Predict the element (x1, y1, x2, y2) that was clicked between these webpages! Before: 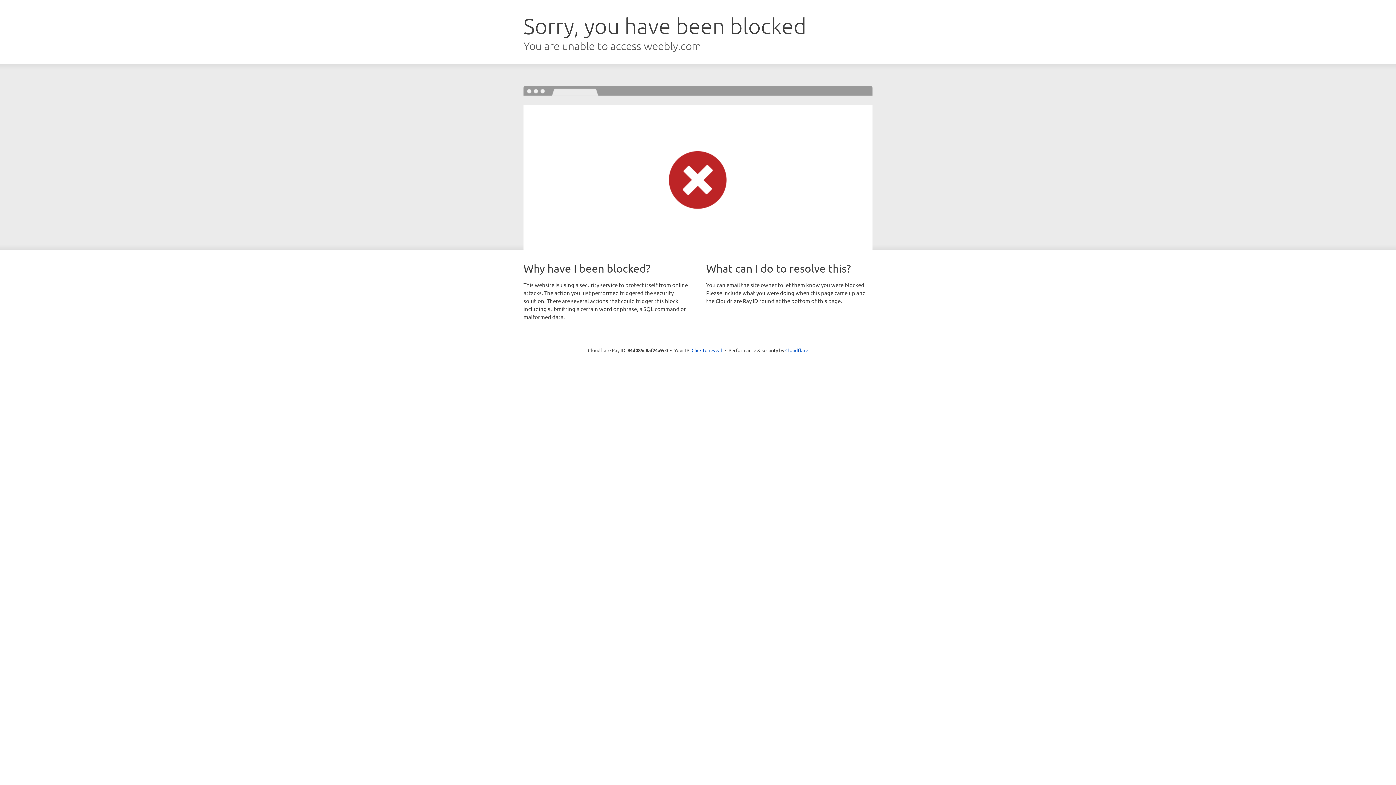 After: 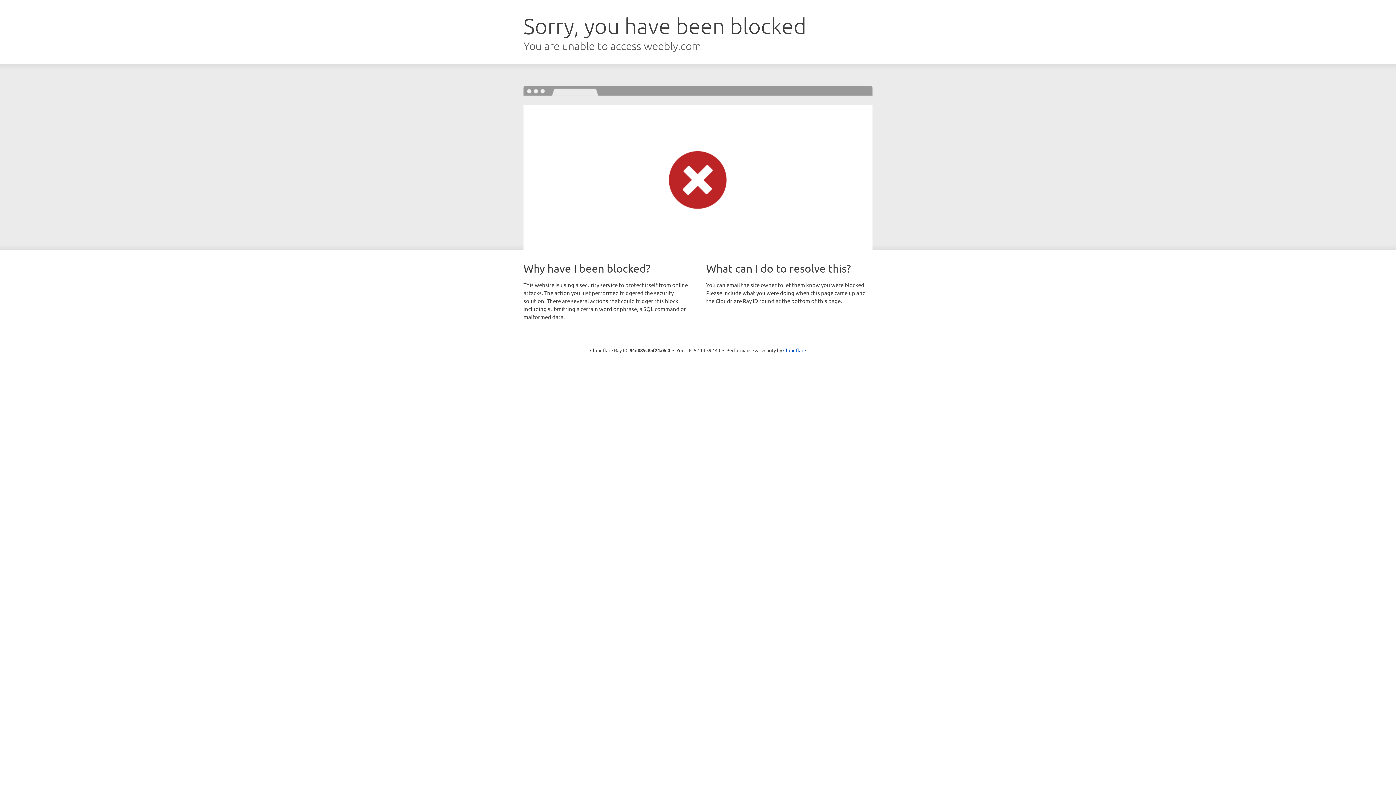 Action: bbox: (691, 346, 722, 353) label: Click to reveal